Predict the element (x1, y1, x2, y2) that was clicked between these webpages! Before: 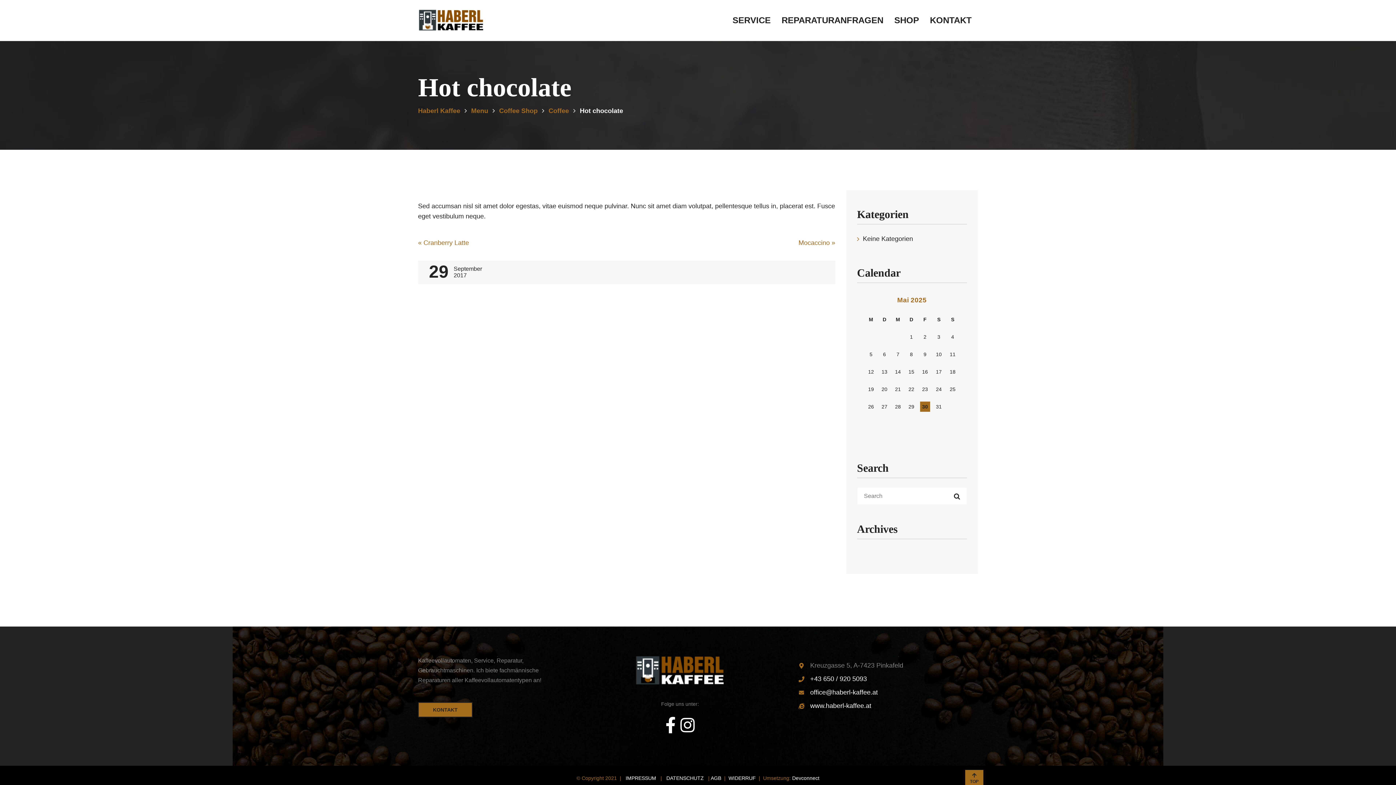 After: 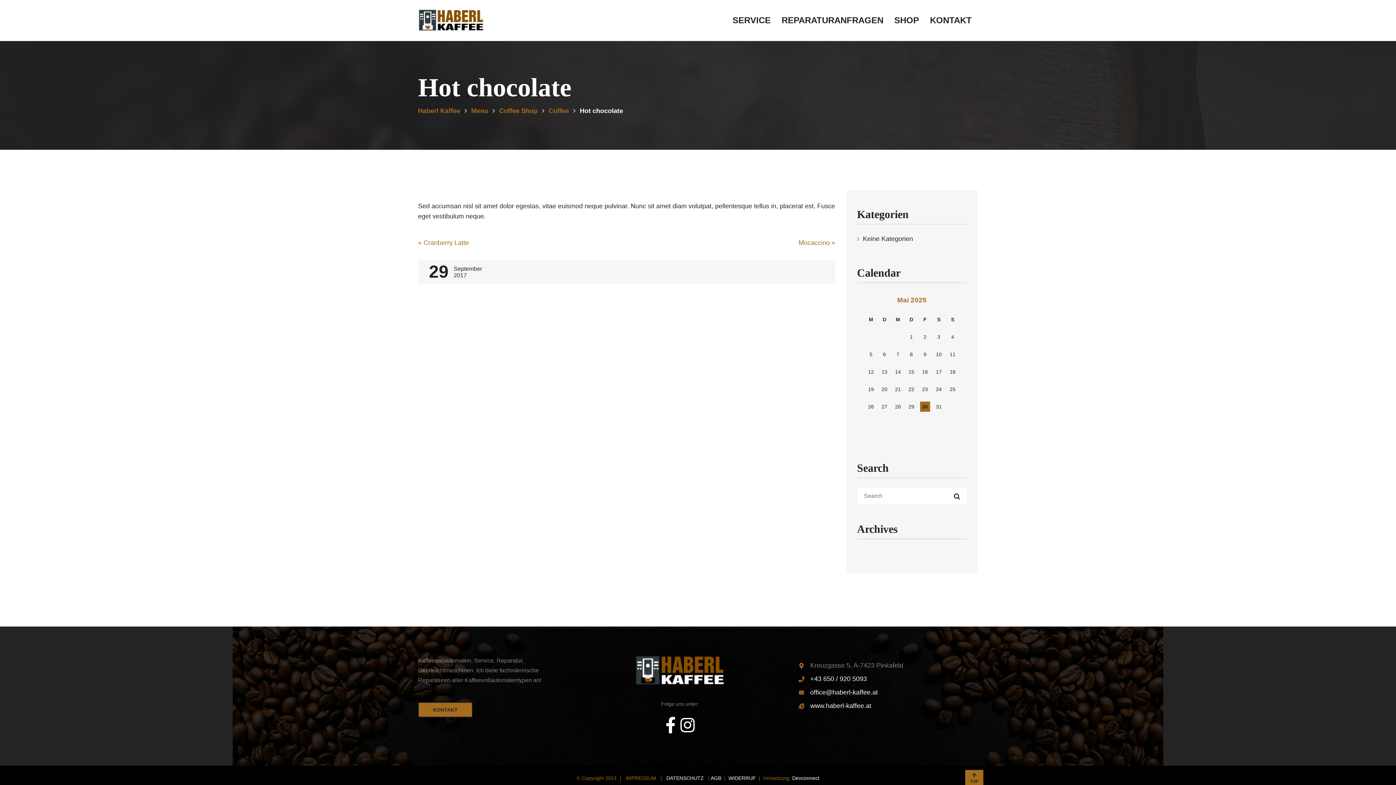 Action: label: IMPRESSUM bbox: (625, 775, 656, 781)